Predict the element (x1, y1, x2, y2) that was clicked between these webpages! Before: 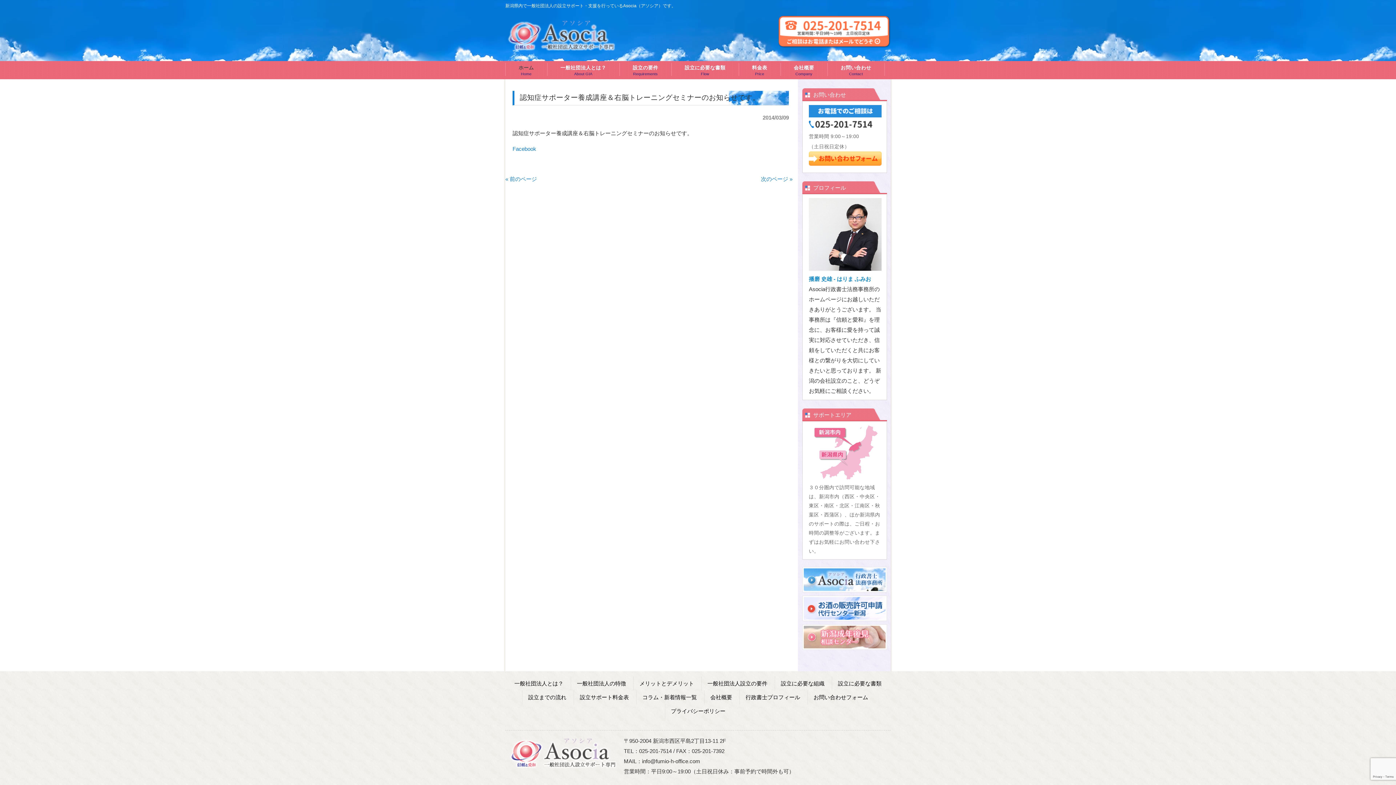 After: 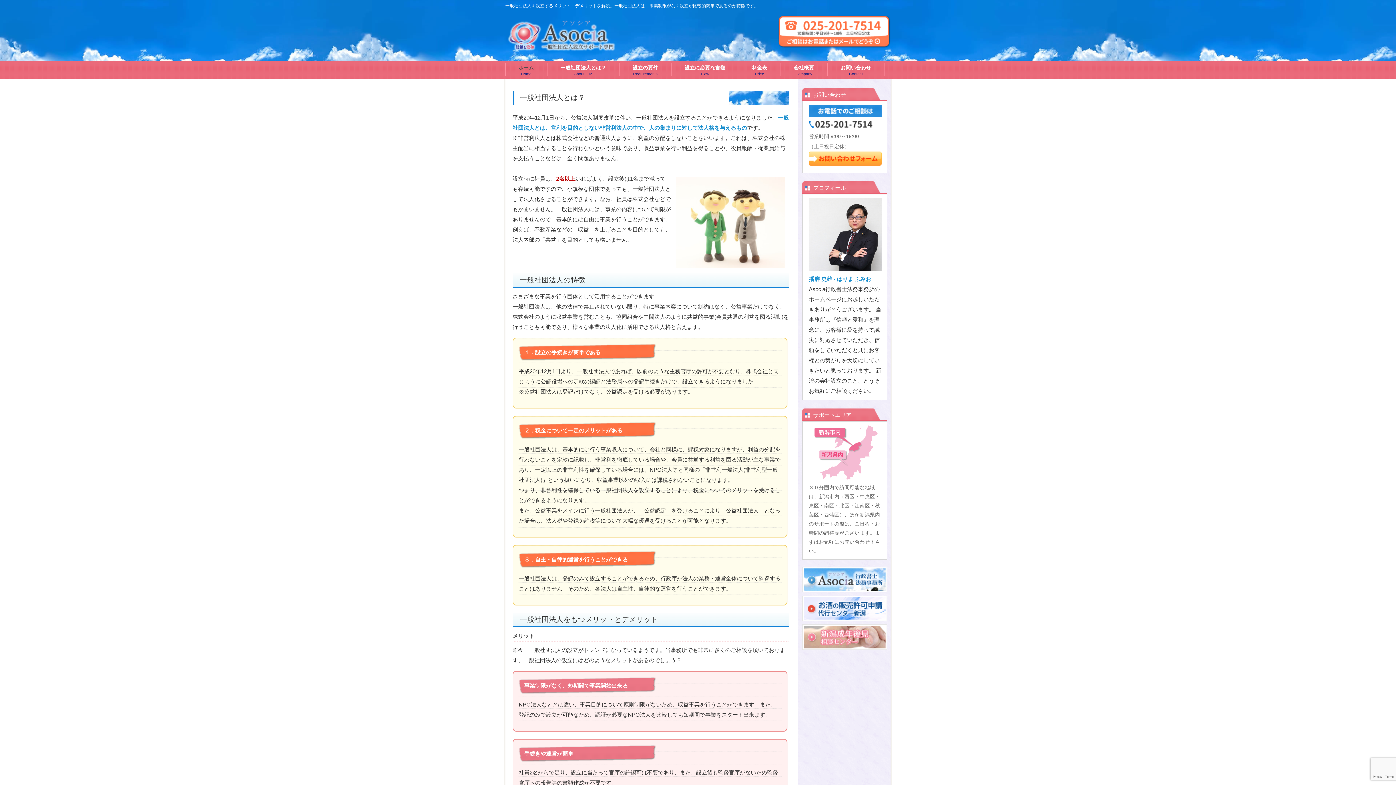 Action: label: 一般社団法人とは？ bbox: (514, 680, 563, 686)